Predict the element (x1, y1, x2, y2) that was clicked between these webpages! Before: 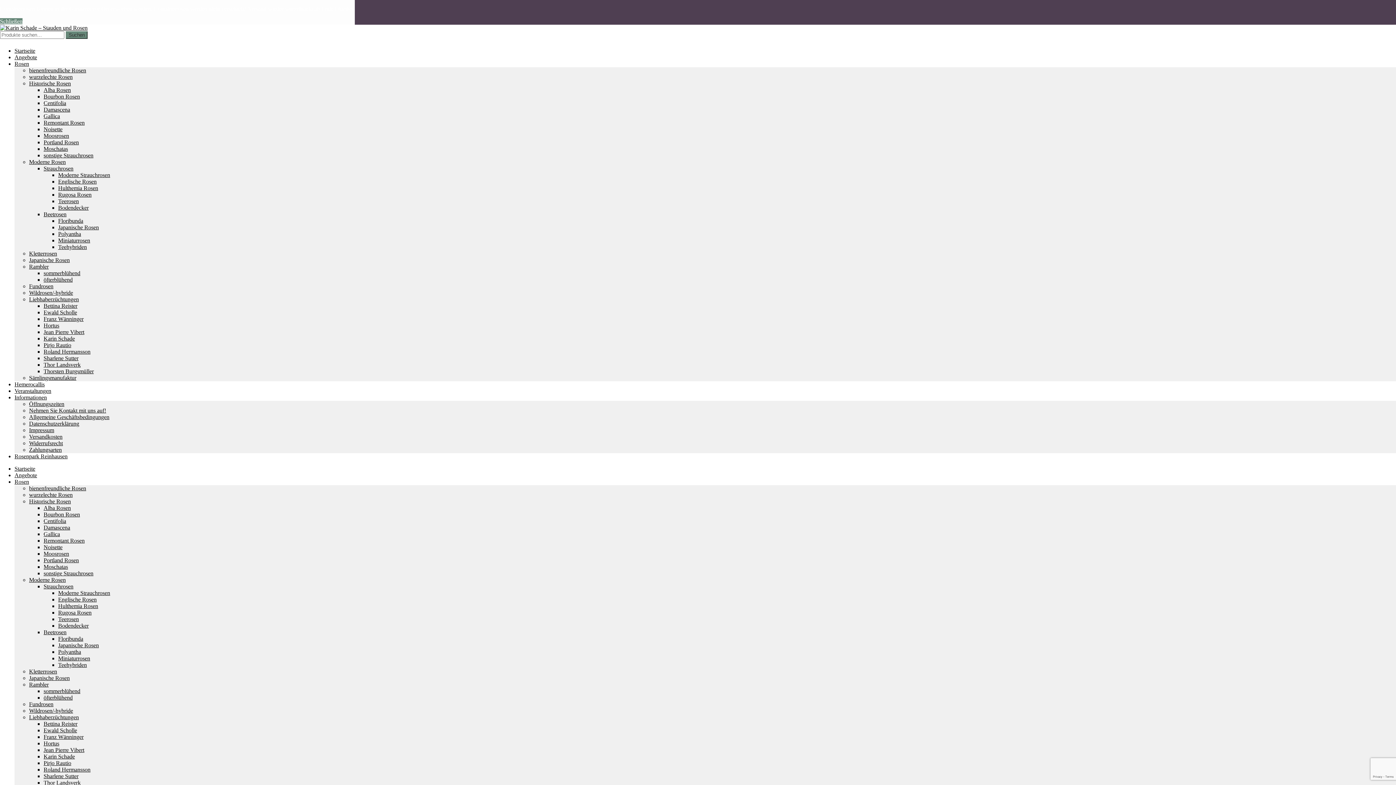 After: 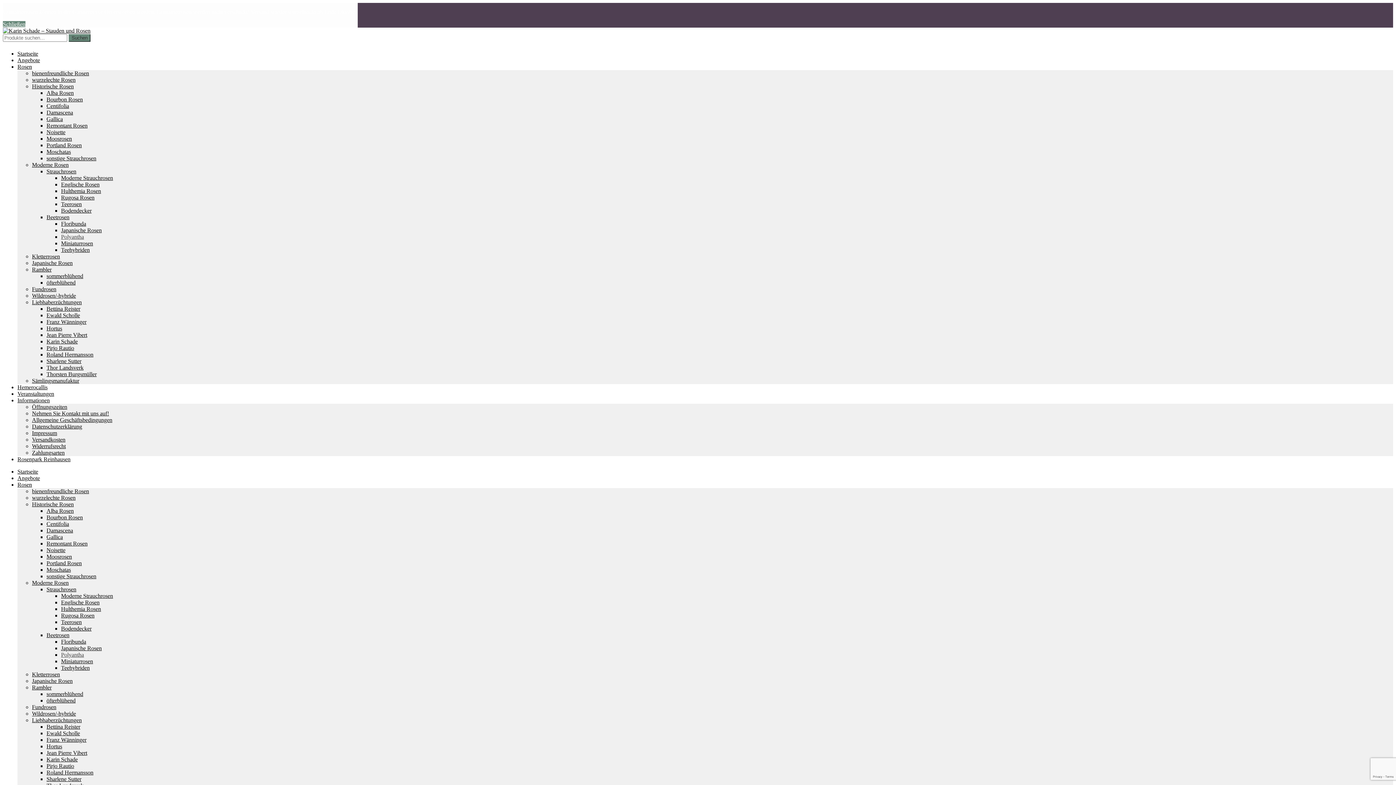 Action: label: Polyantha bbox: (58, 649, 81, 655)